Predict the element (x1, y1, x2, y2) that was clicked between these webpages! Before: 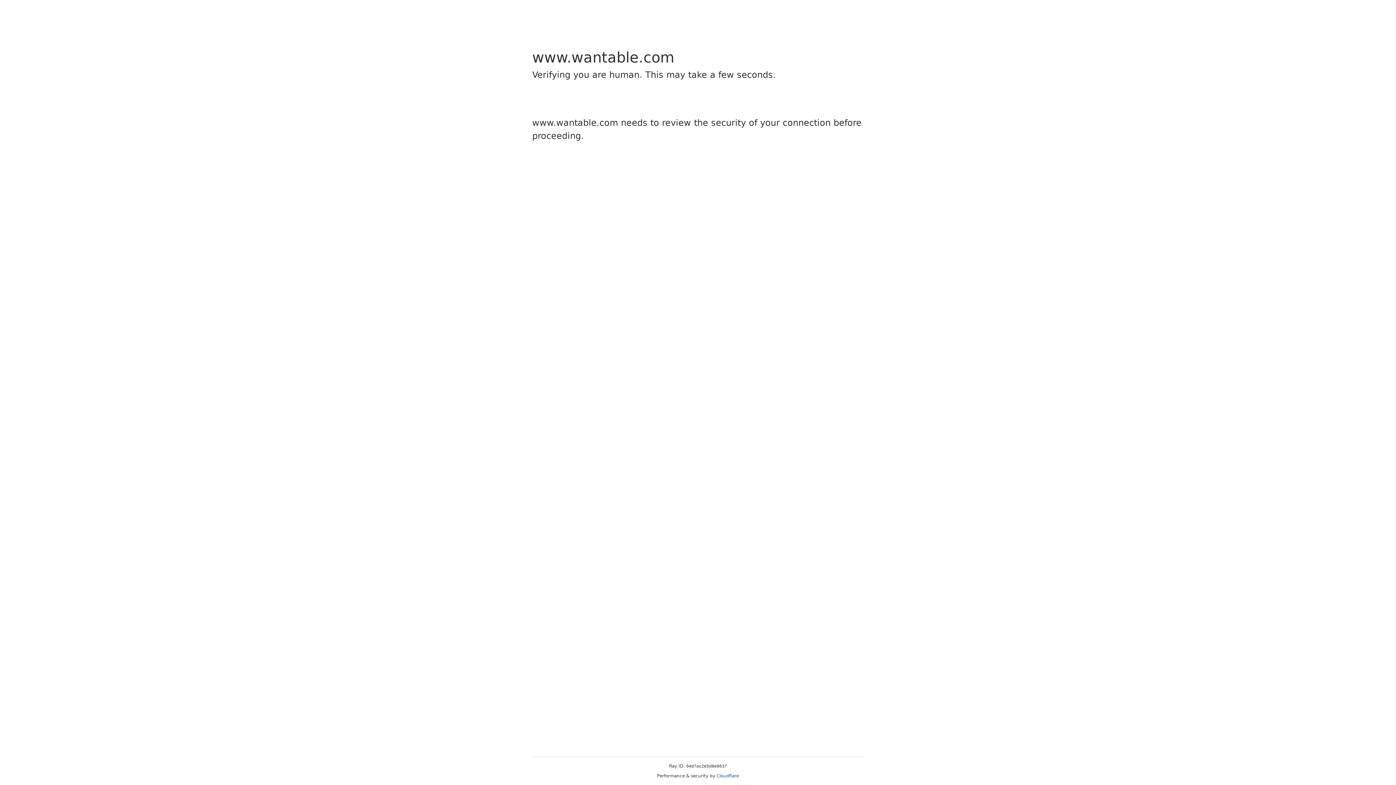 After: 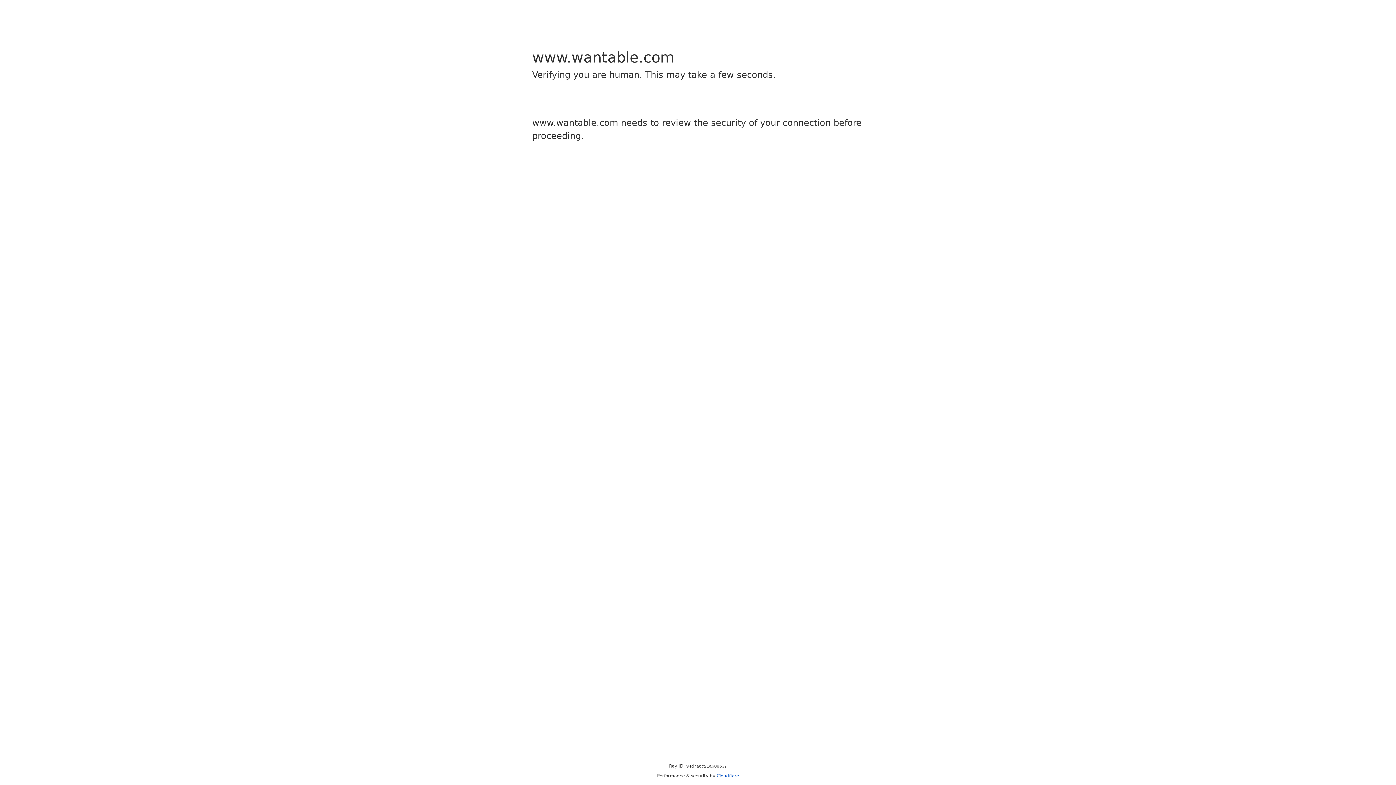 Action: bbox: (716, 773, 739, 778) label: Cloudflare